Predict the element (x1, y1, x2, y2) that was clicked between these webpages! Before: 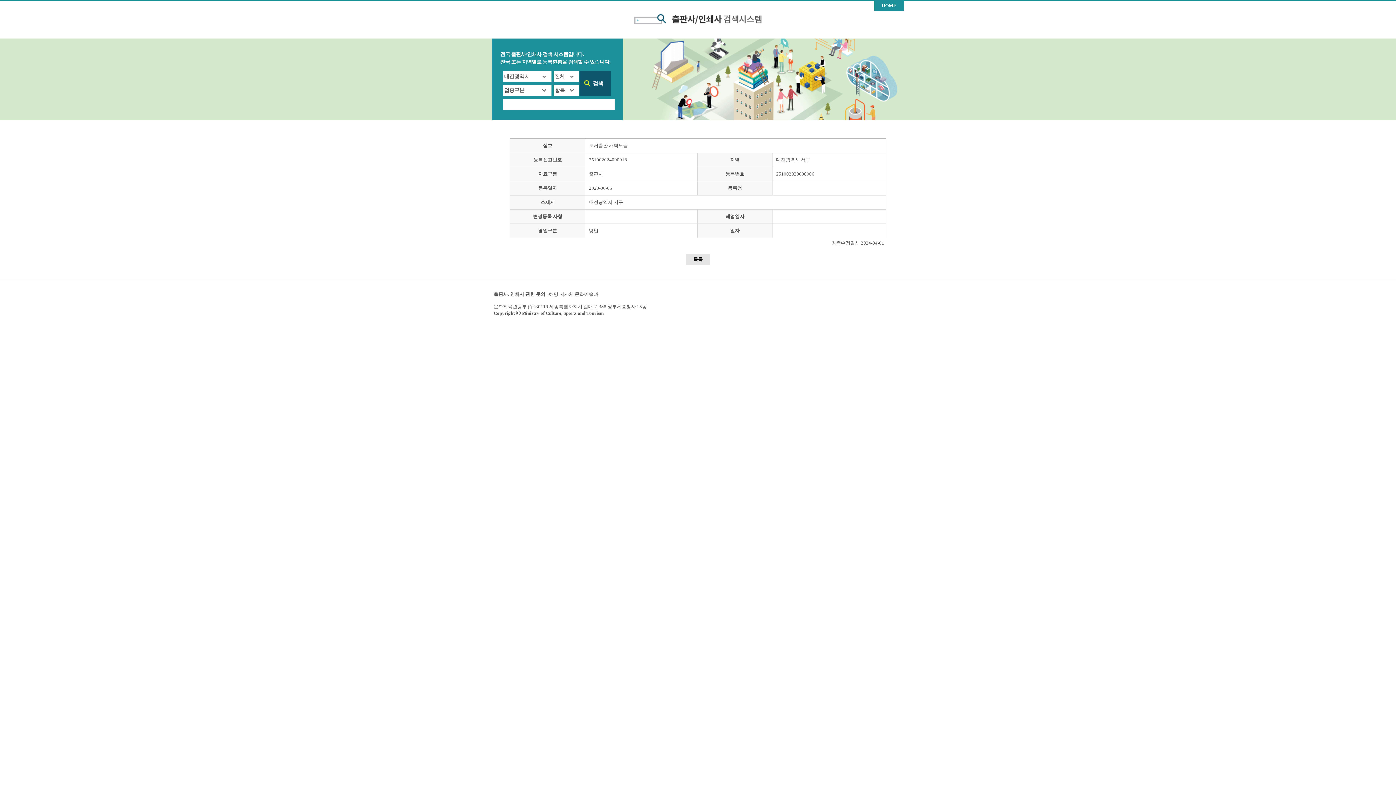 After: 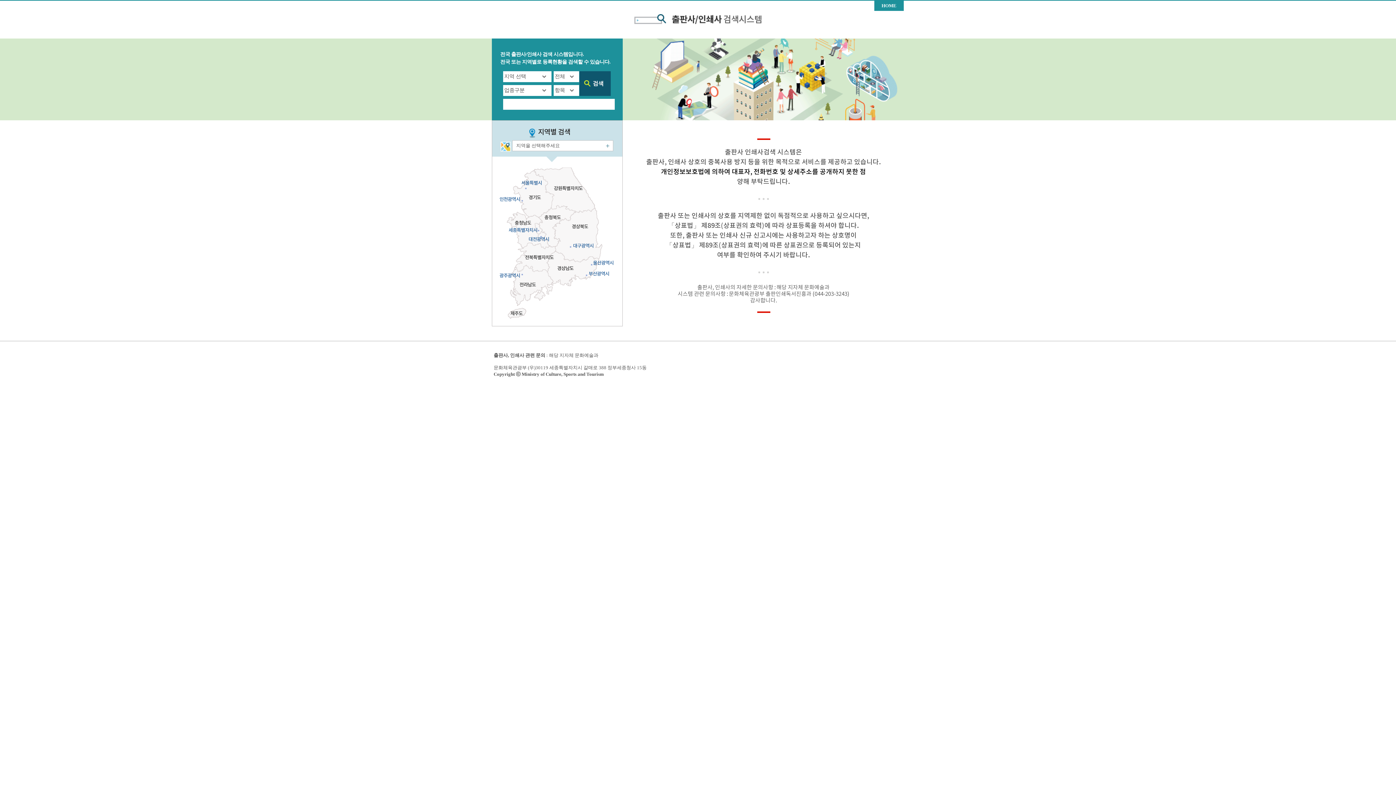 Action: bbox: (874, 0, 904, 10) label: HOME